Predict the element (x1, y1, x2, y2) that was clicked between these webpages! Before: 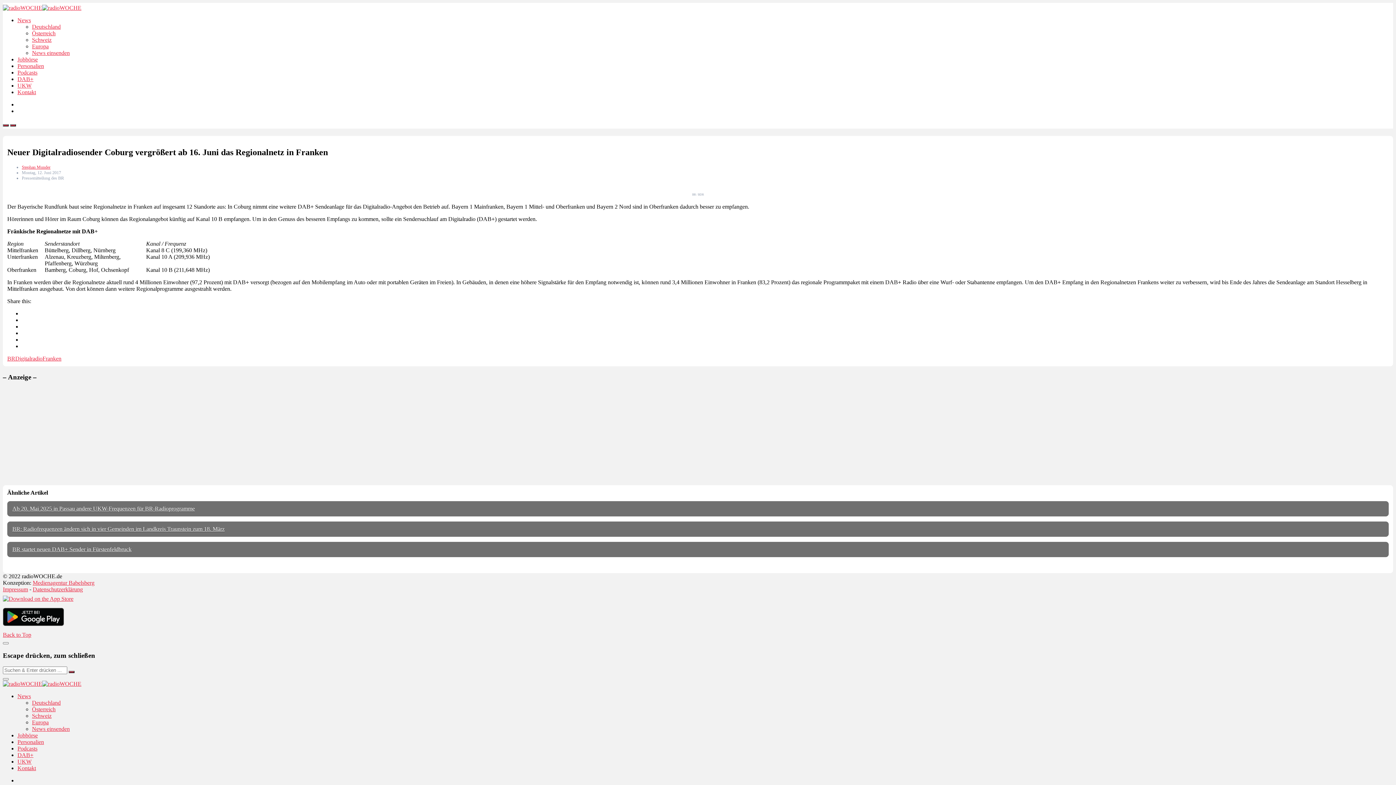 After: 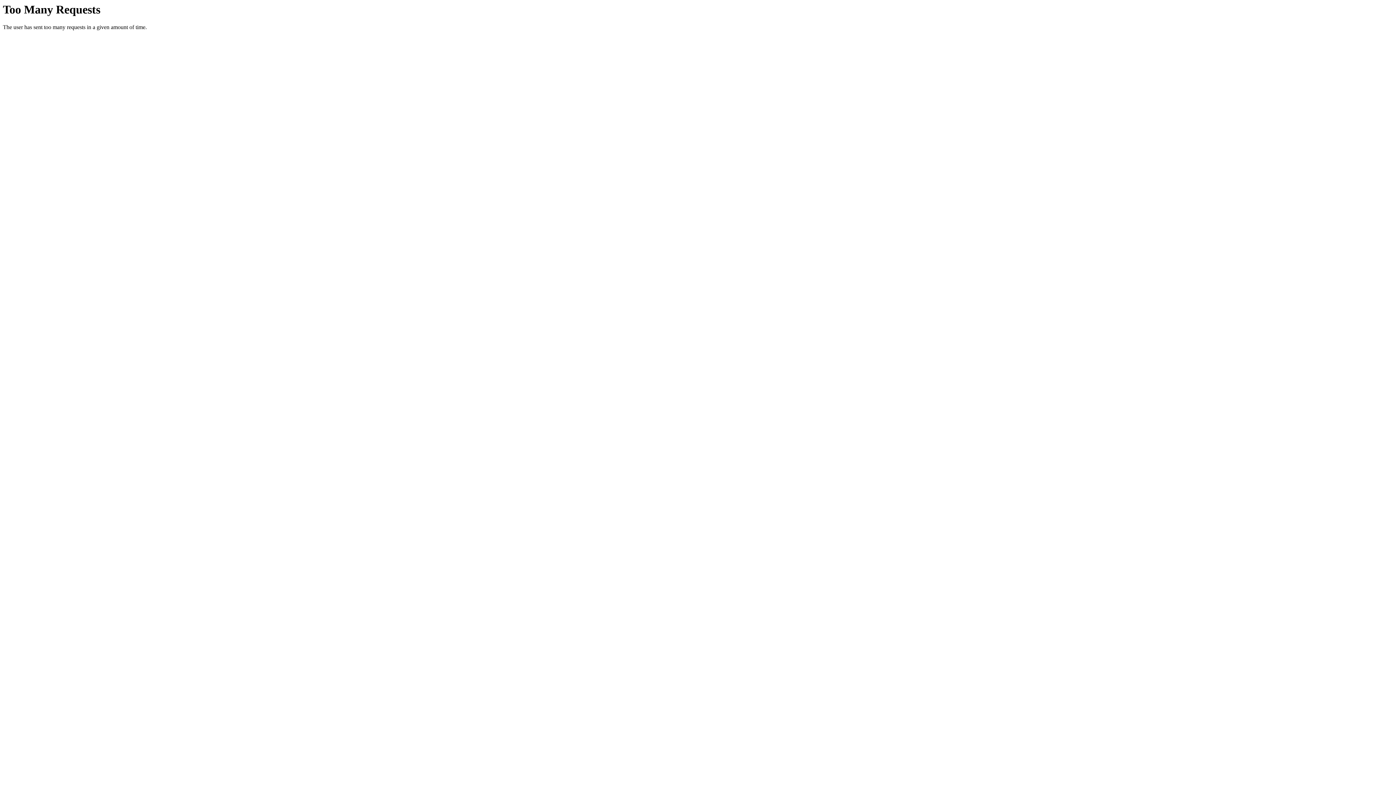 Action: label: DAB+ bbox: (17, 752, 33, 758)